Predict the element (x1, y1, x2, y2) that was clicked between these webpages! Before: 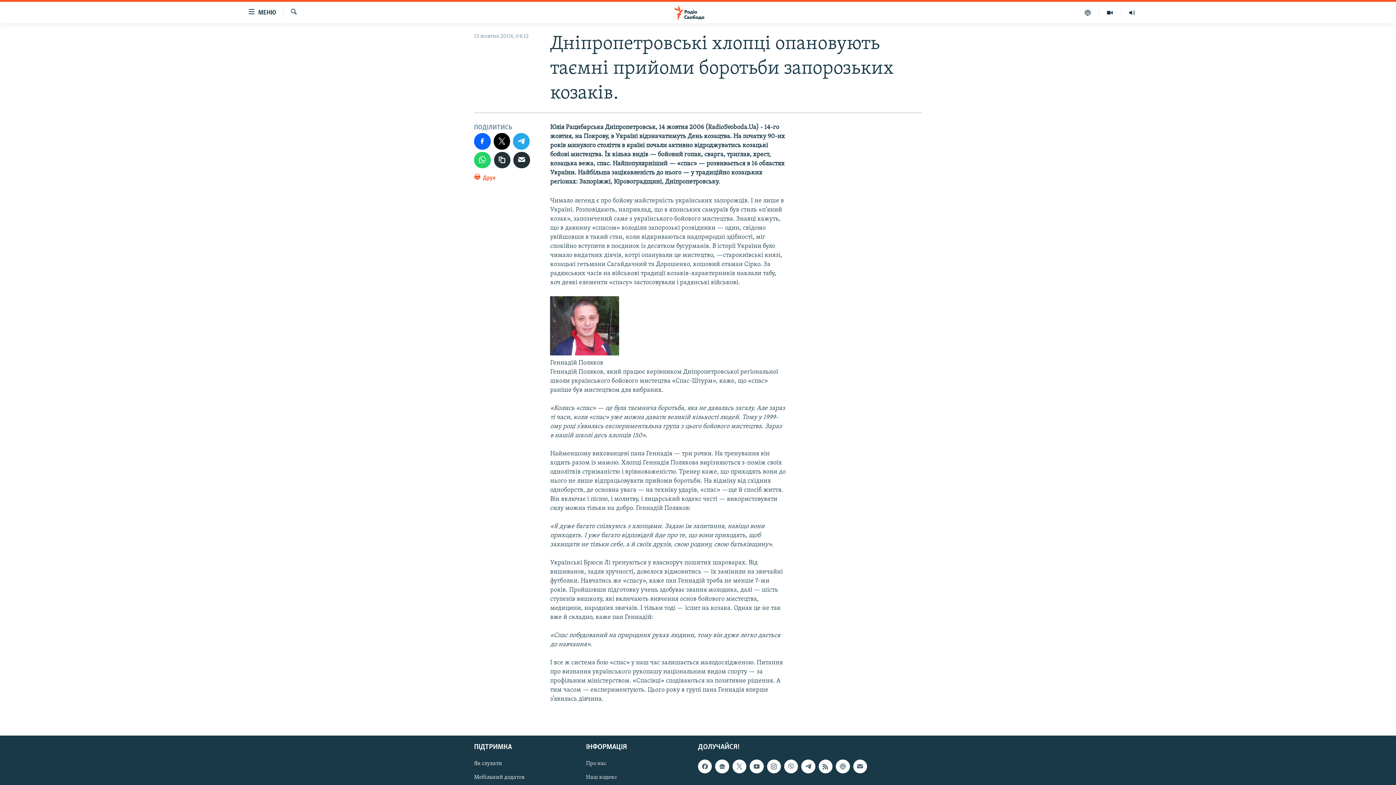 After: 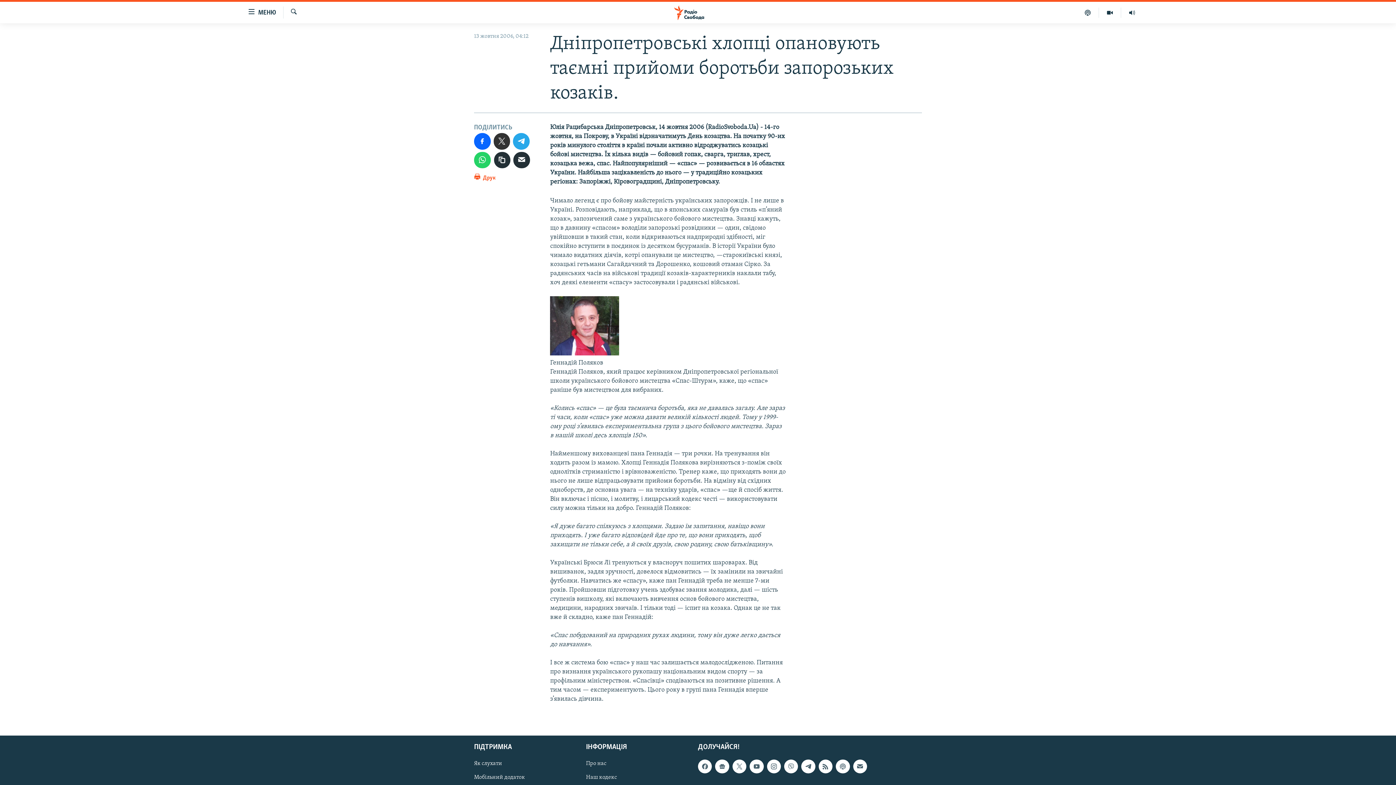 Action: bbox: (493, 133, 510, 149)